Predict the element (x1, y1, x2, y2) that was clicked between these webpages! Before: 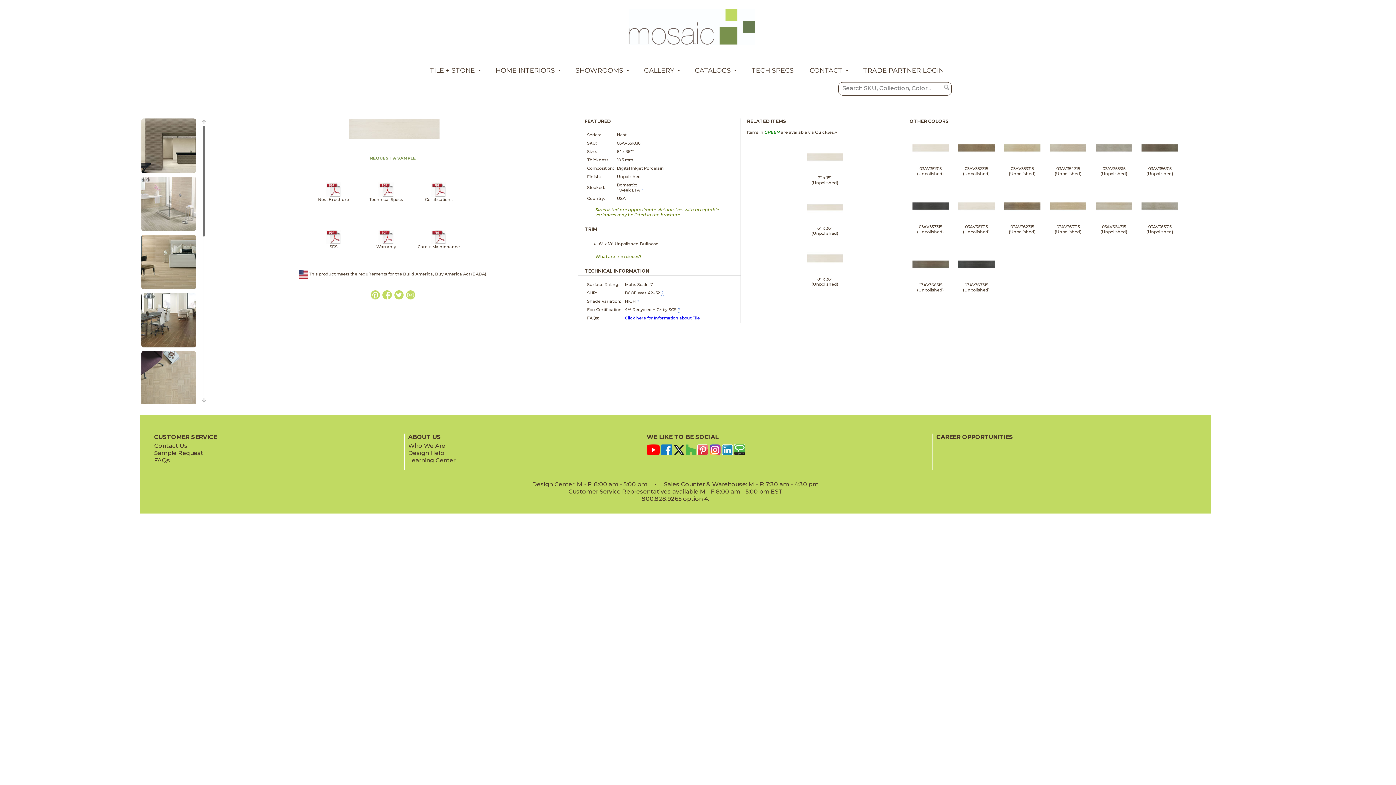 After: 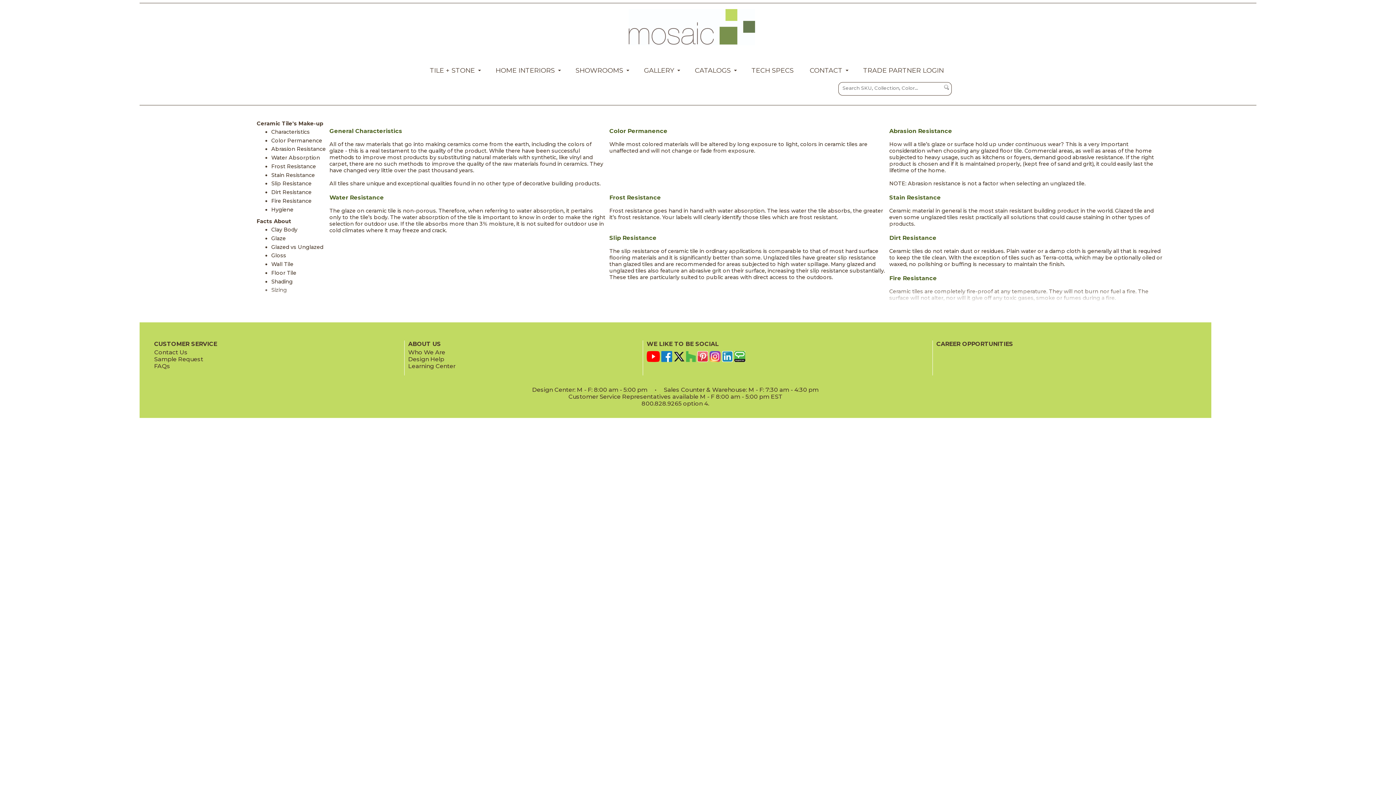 Action: label: Learning Center bbox: (408, 457, 455, 463)